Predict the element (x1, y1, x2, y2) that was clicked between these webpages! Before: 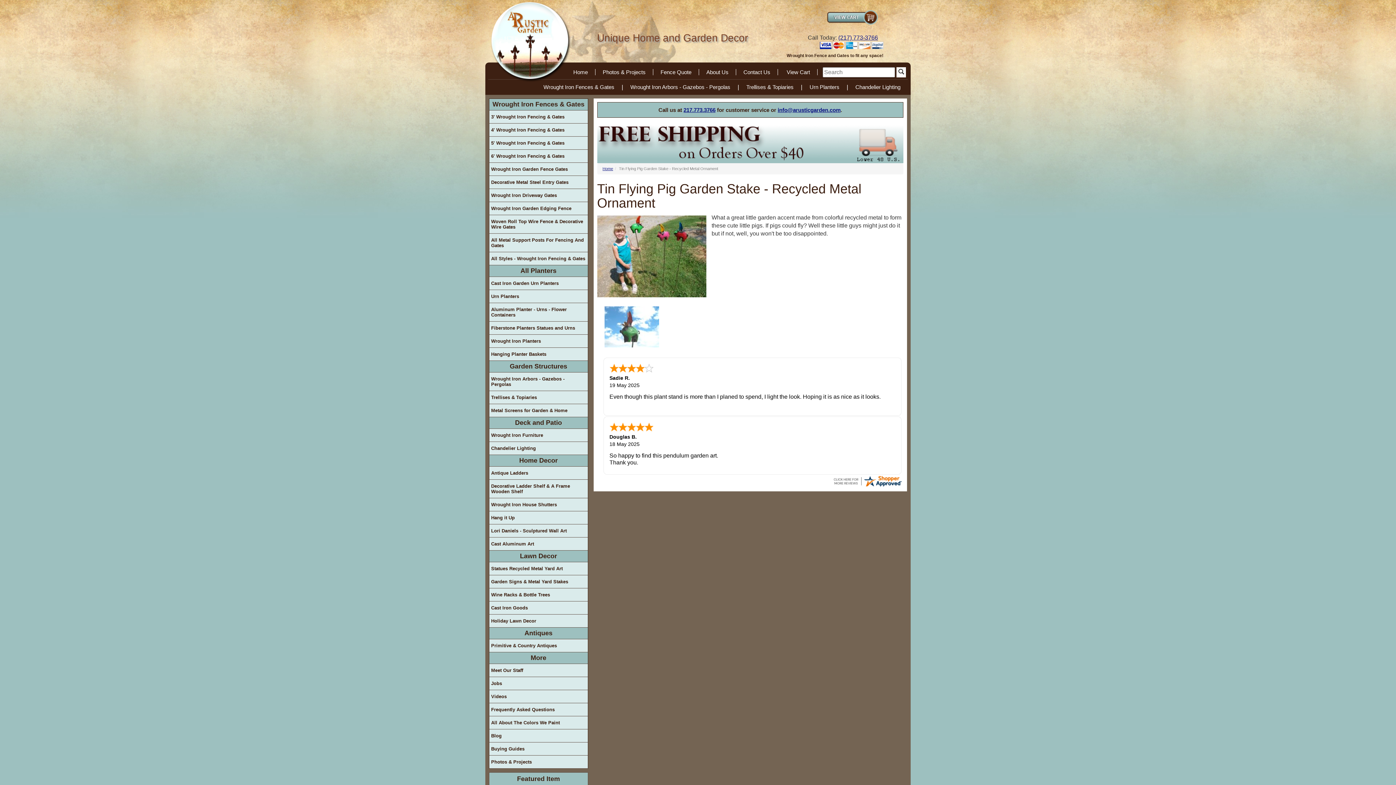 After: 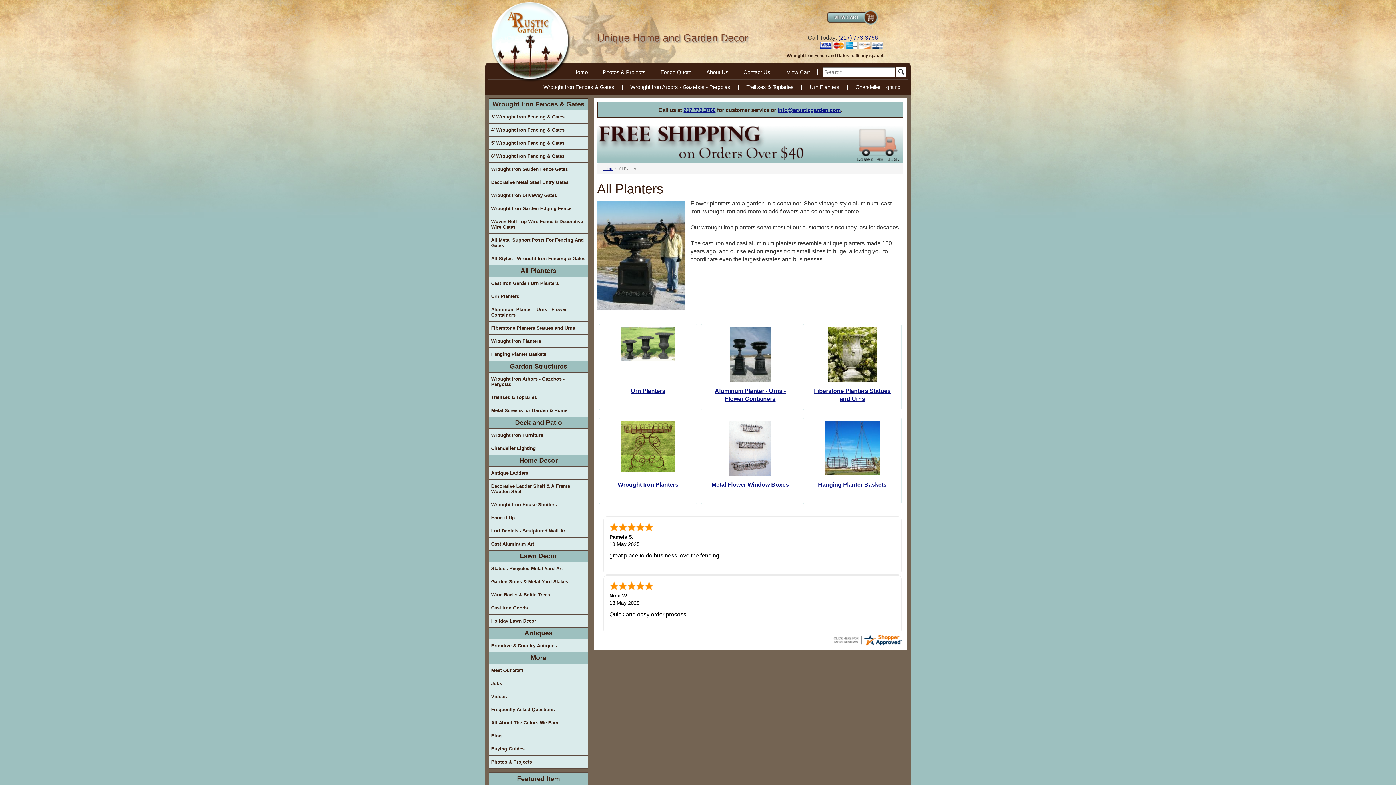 Action: bbox: (520, 267, 556, 274) label: All Planters